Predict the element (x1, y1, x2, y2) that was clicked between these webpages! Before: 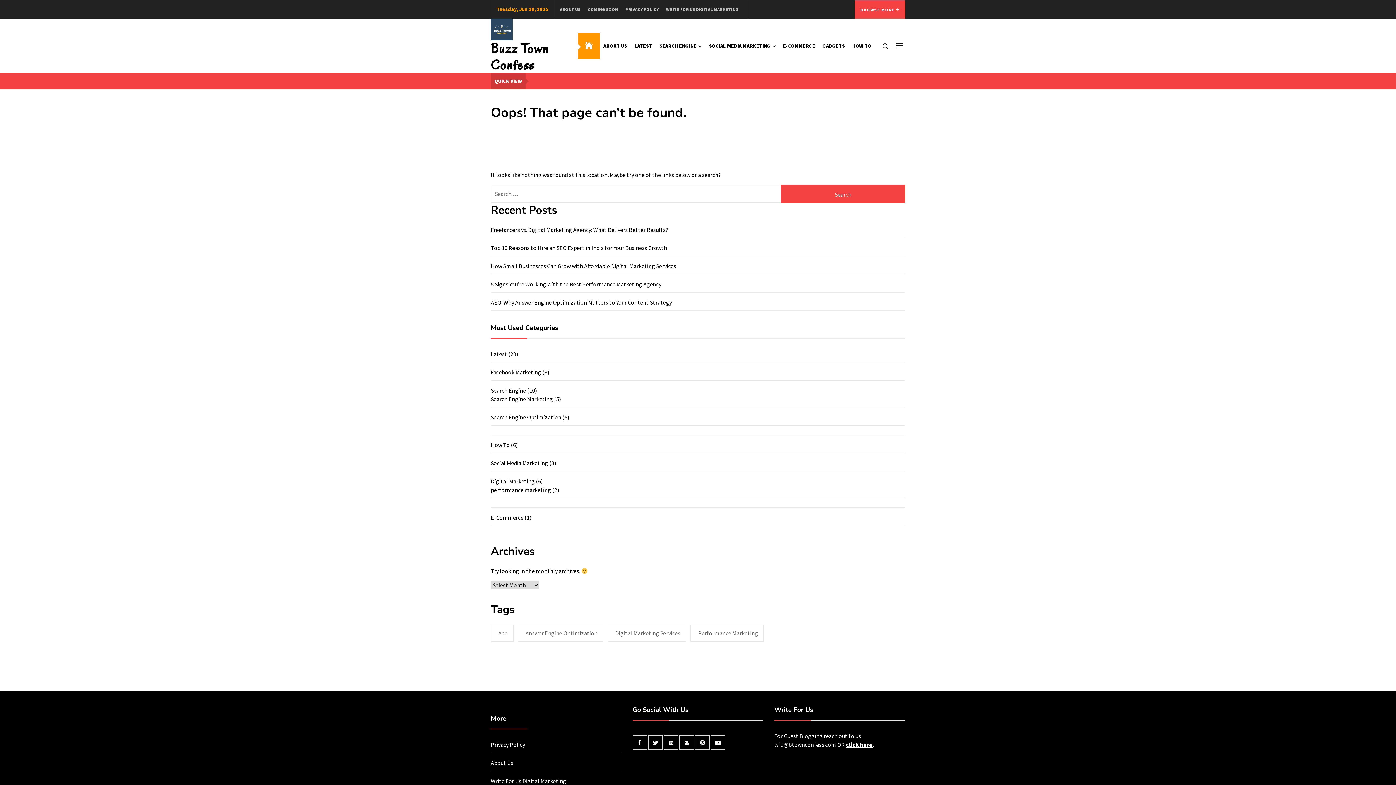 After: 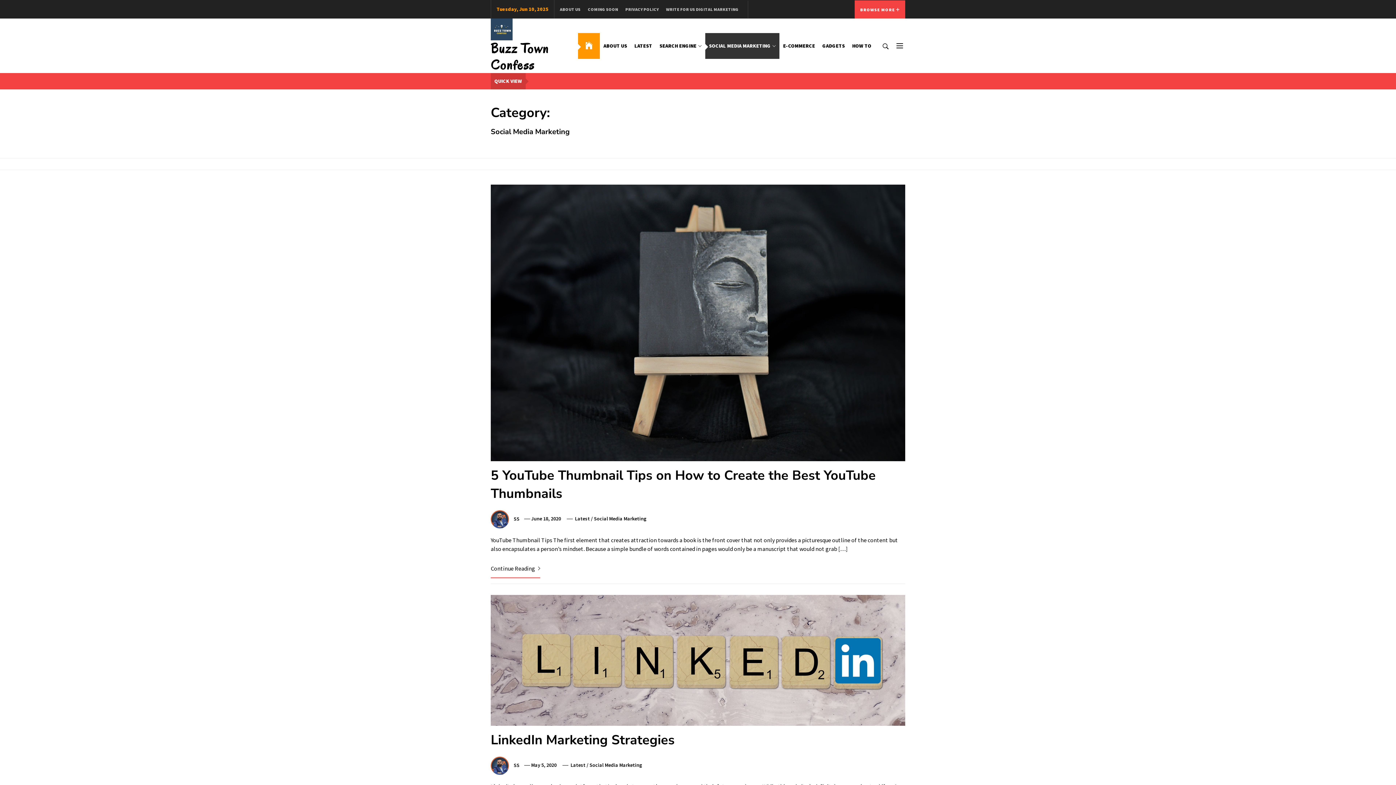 Action: bbox: (490, 459, 548, 466) label: Social Media Marketing